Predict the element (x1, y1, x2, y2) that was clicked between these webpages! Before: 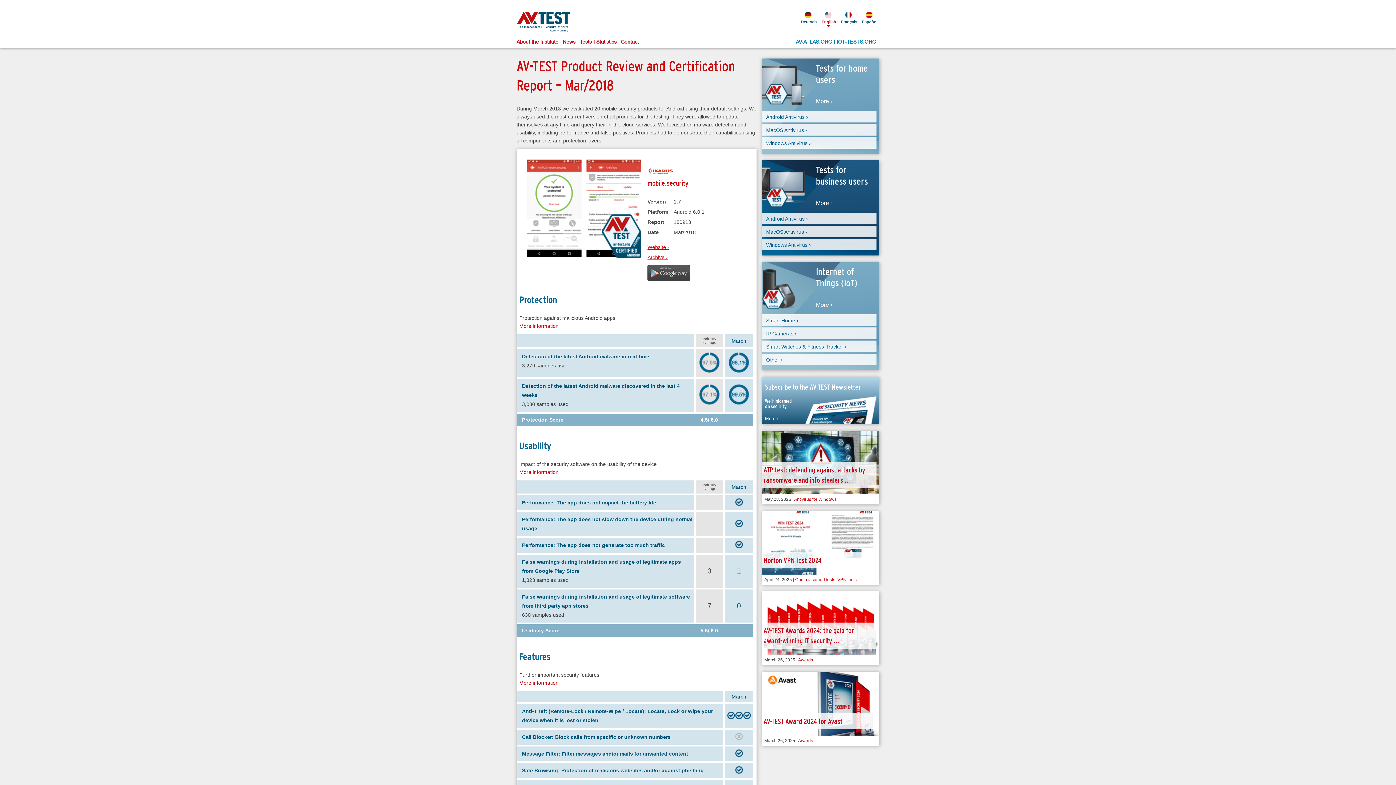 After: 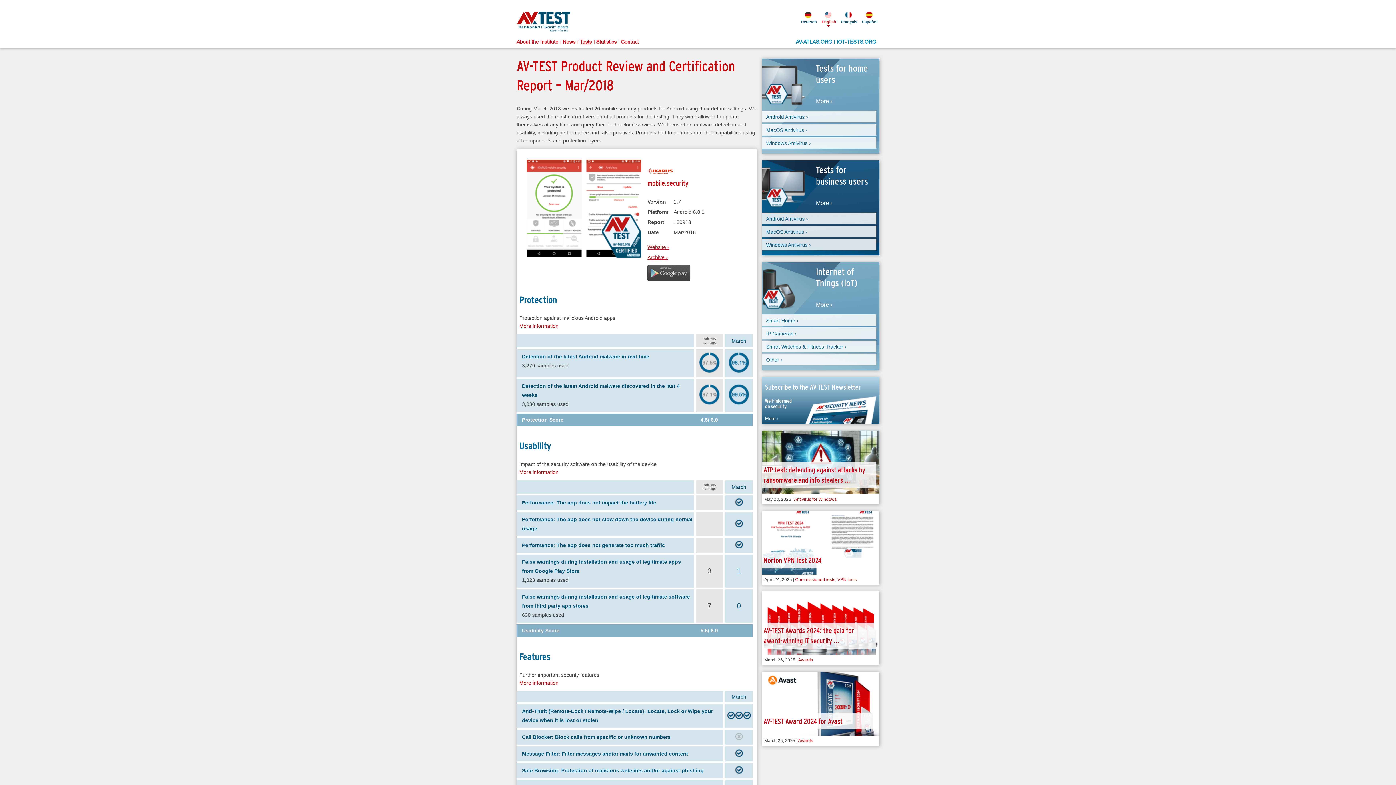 Action: label: Website › bbox: (647, 244, 669, 250)